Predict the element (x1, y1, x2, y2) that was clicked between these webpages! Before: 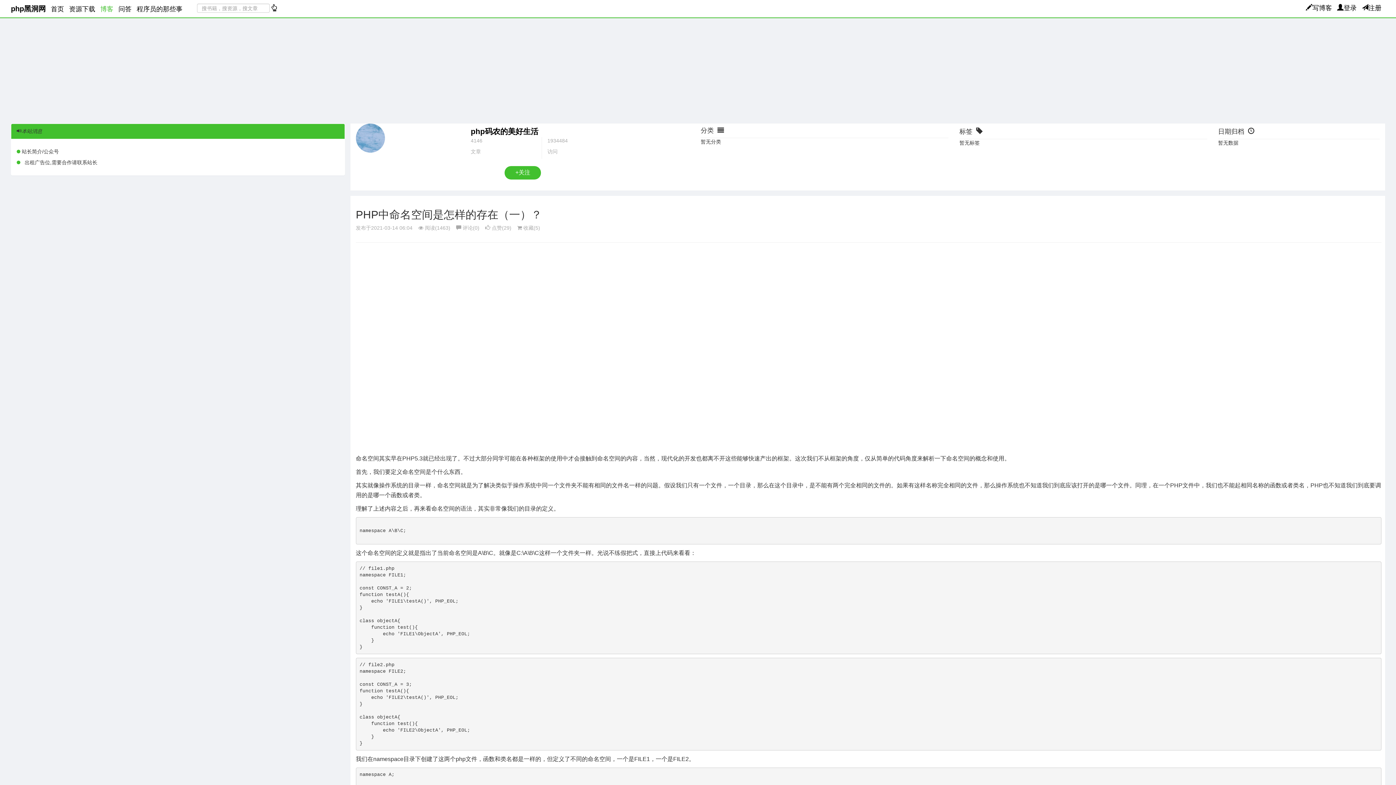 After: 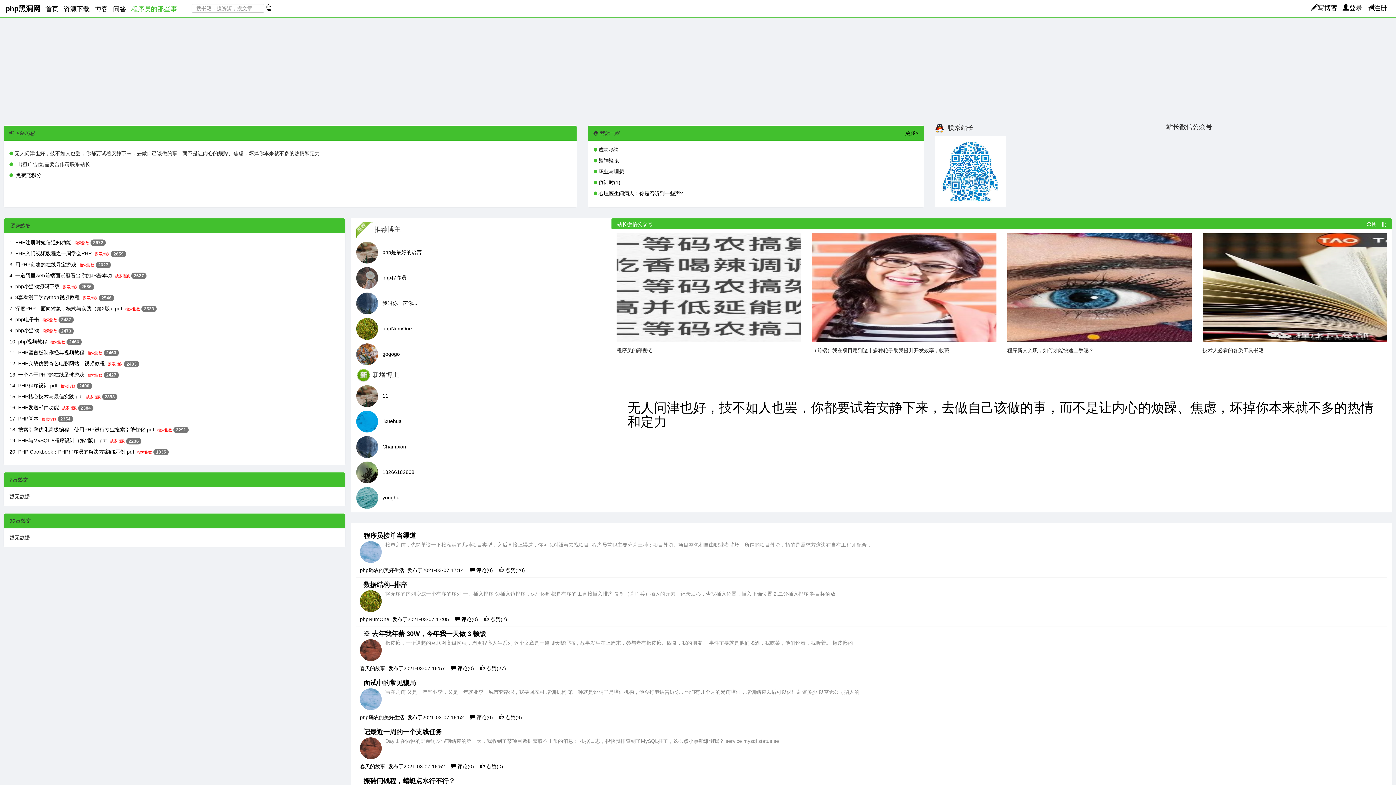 Action: label: 程序员的那些事 bbox: (136, 5, 182, 12)